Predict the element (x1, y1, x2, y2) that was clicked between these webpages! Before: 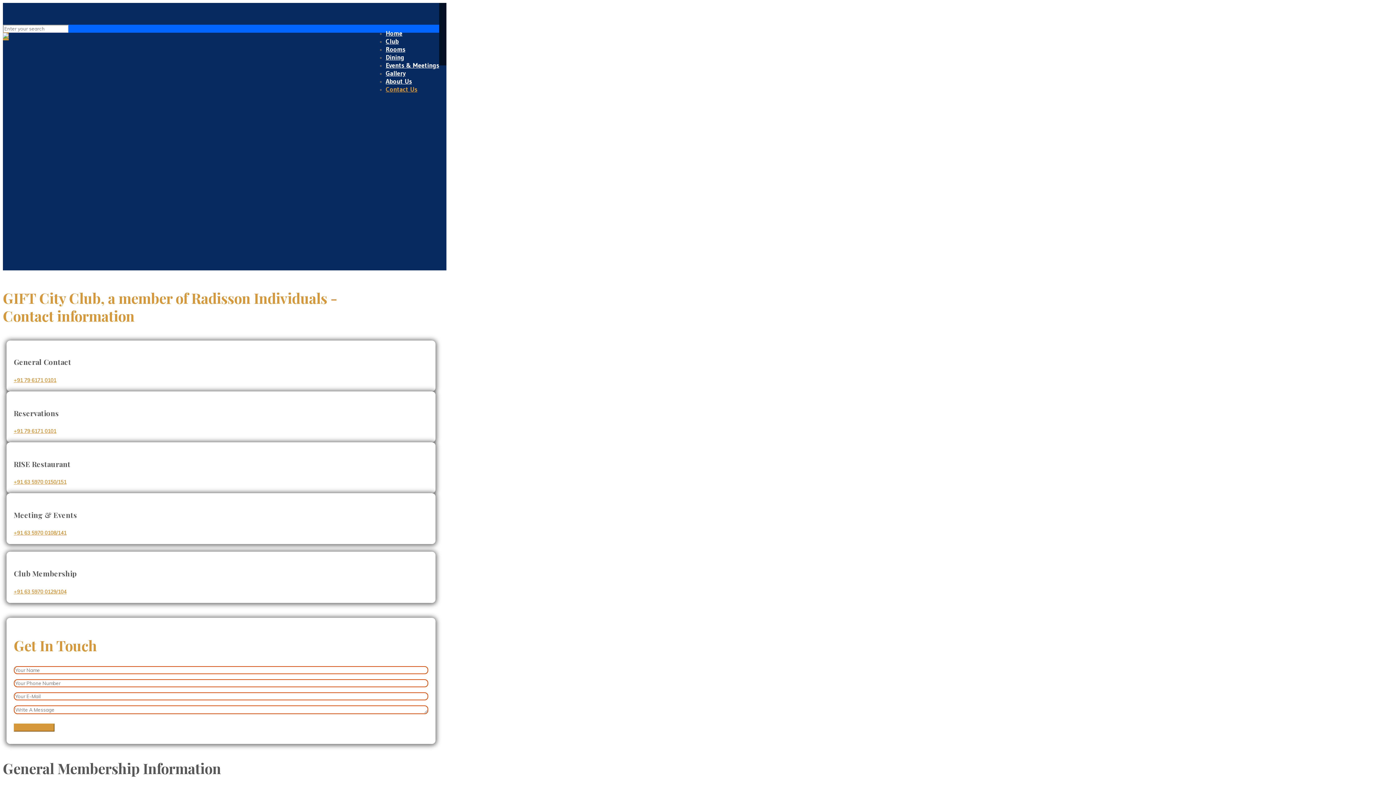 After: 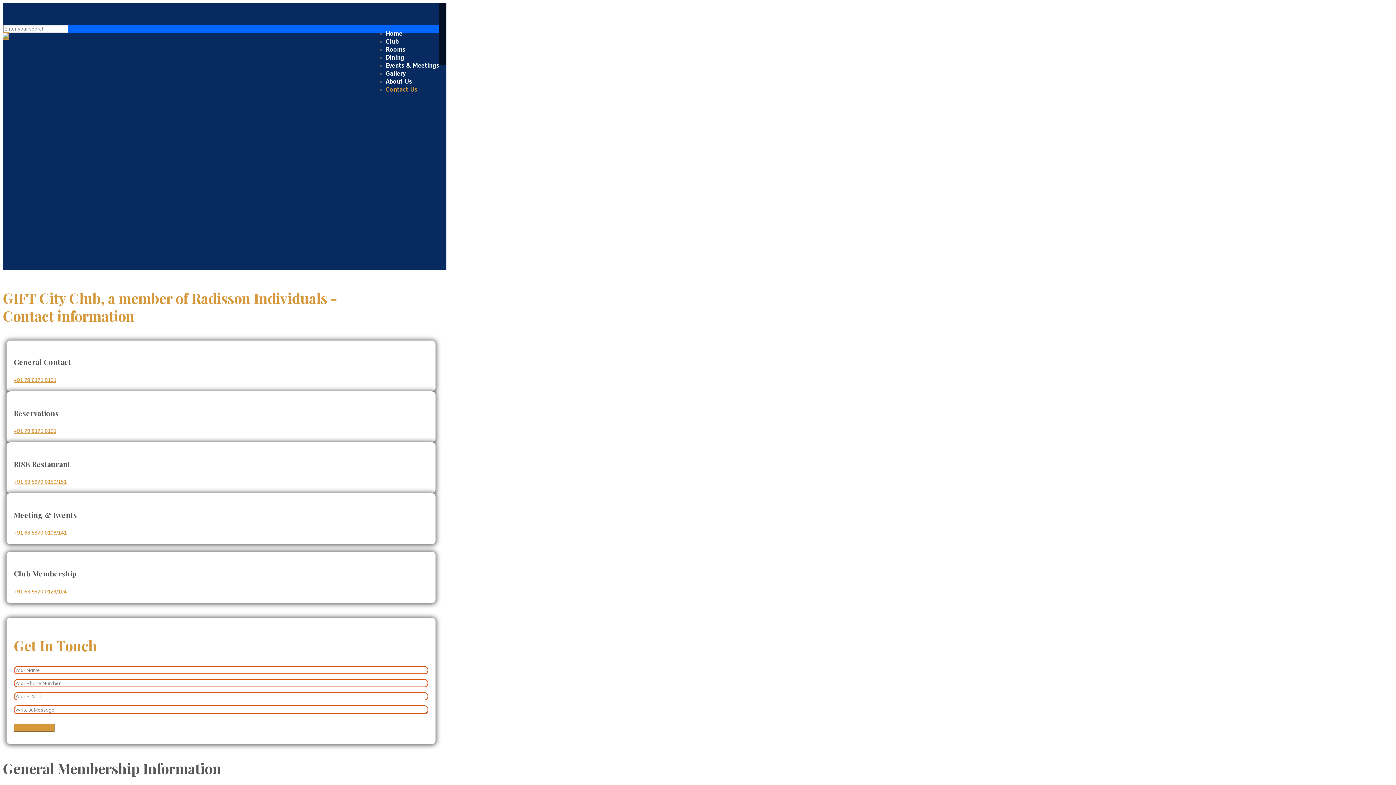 Action: bbox: (13, 428, 56, 434) label: +91 79 6171 0101